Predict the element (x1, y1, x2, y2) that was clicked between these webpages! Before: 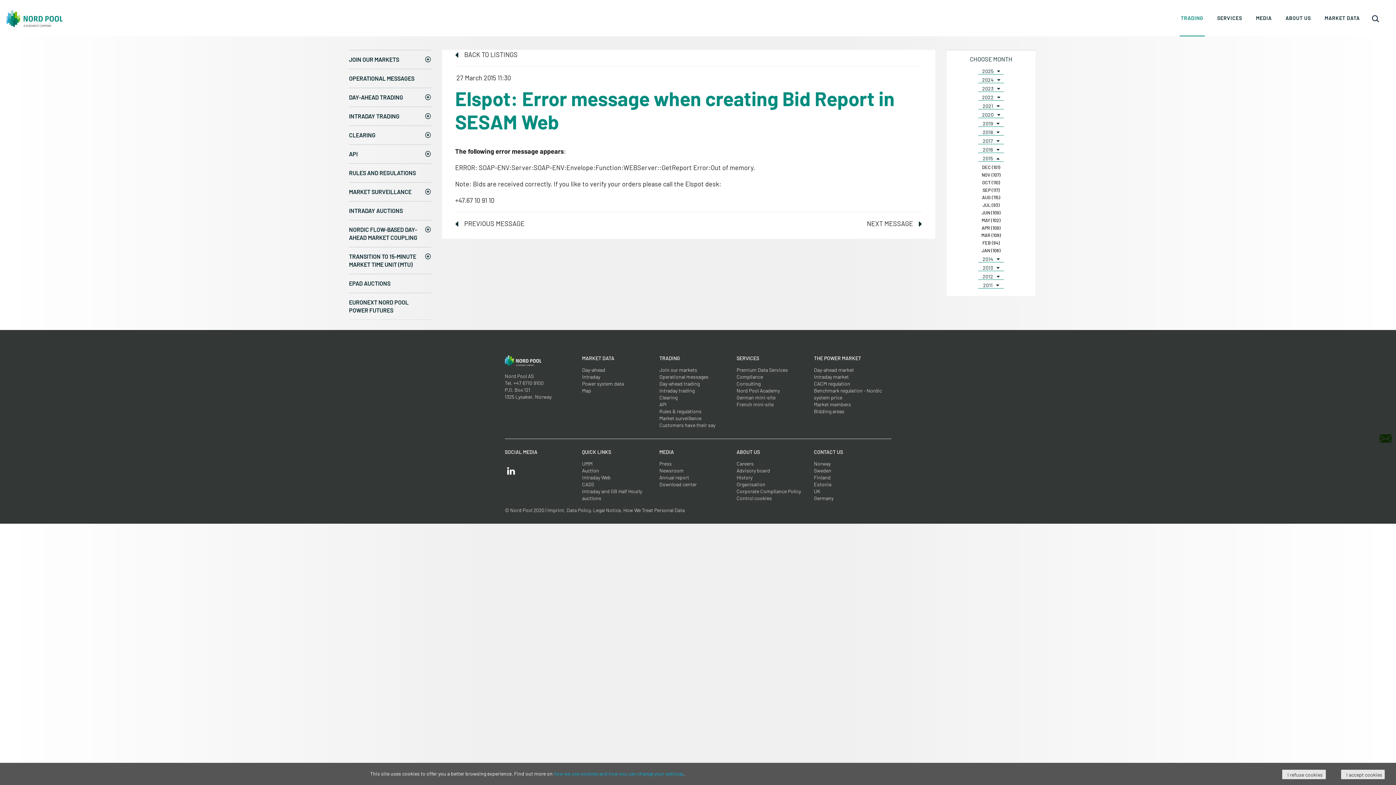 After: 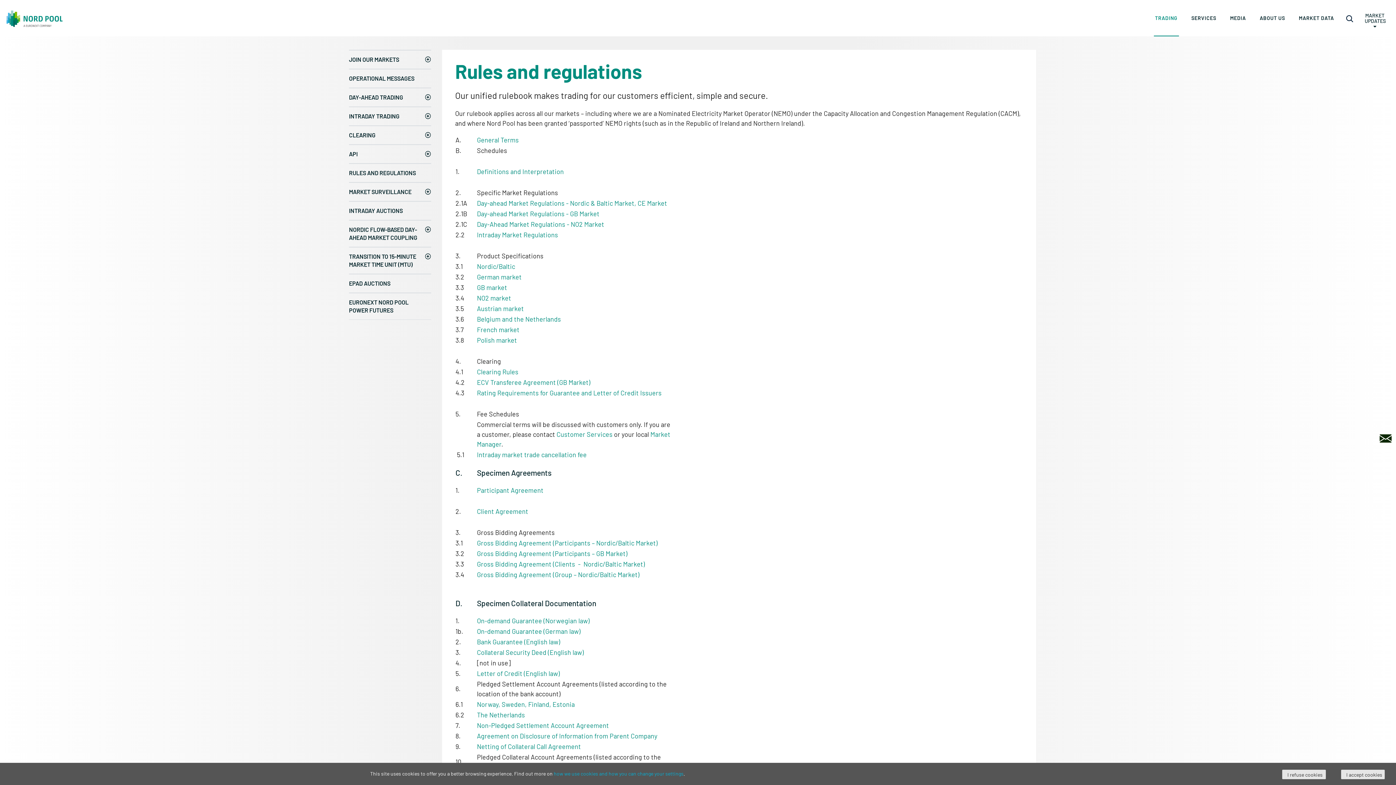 Action: label: Rules & regulations bbox: (659, 408, 701, 414)